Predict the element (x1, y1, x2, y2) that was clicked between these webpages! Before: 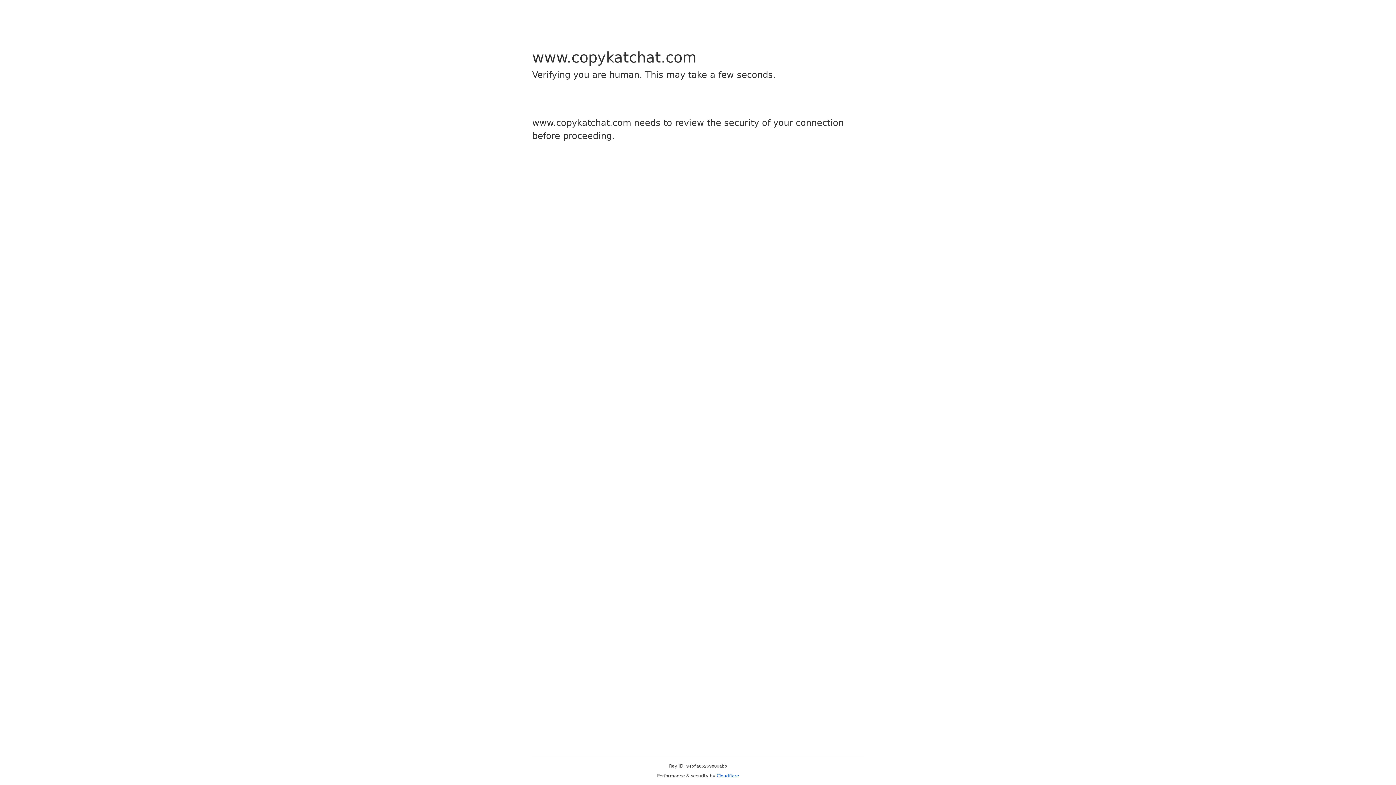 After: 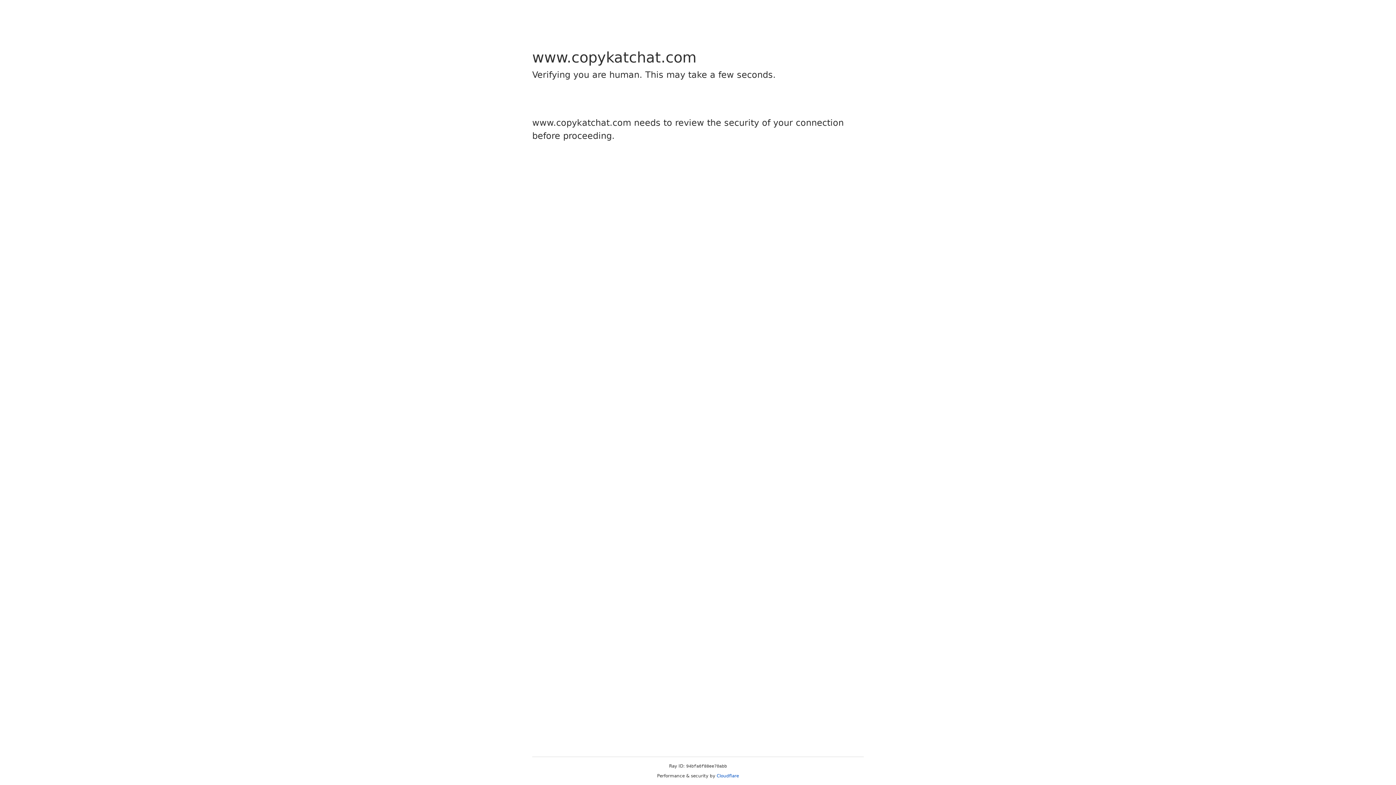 Action: label: Cloudflare bbox: (716, 773, 739, 778)